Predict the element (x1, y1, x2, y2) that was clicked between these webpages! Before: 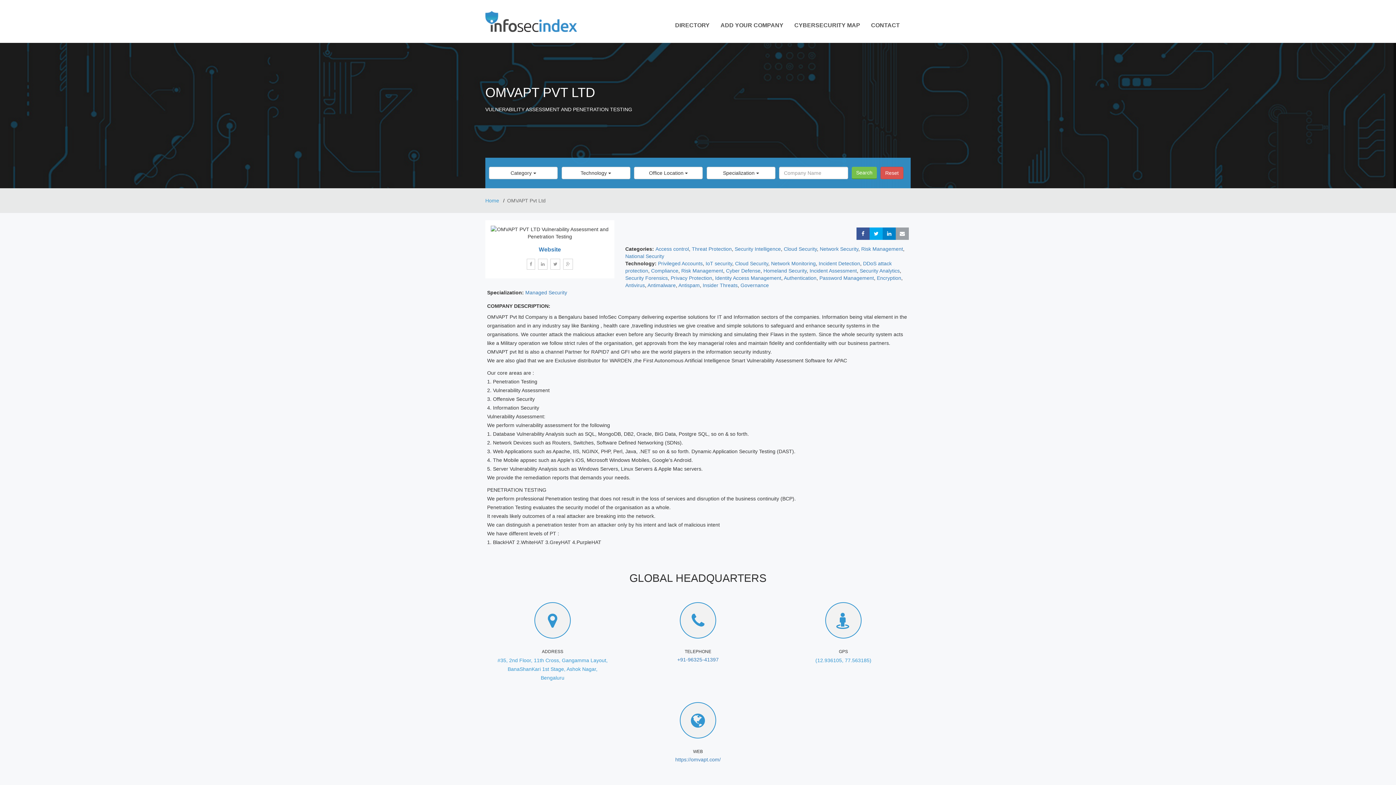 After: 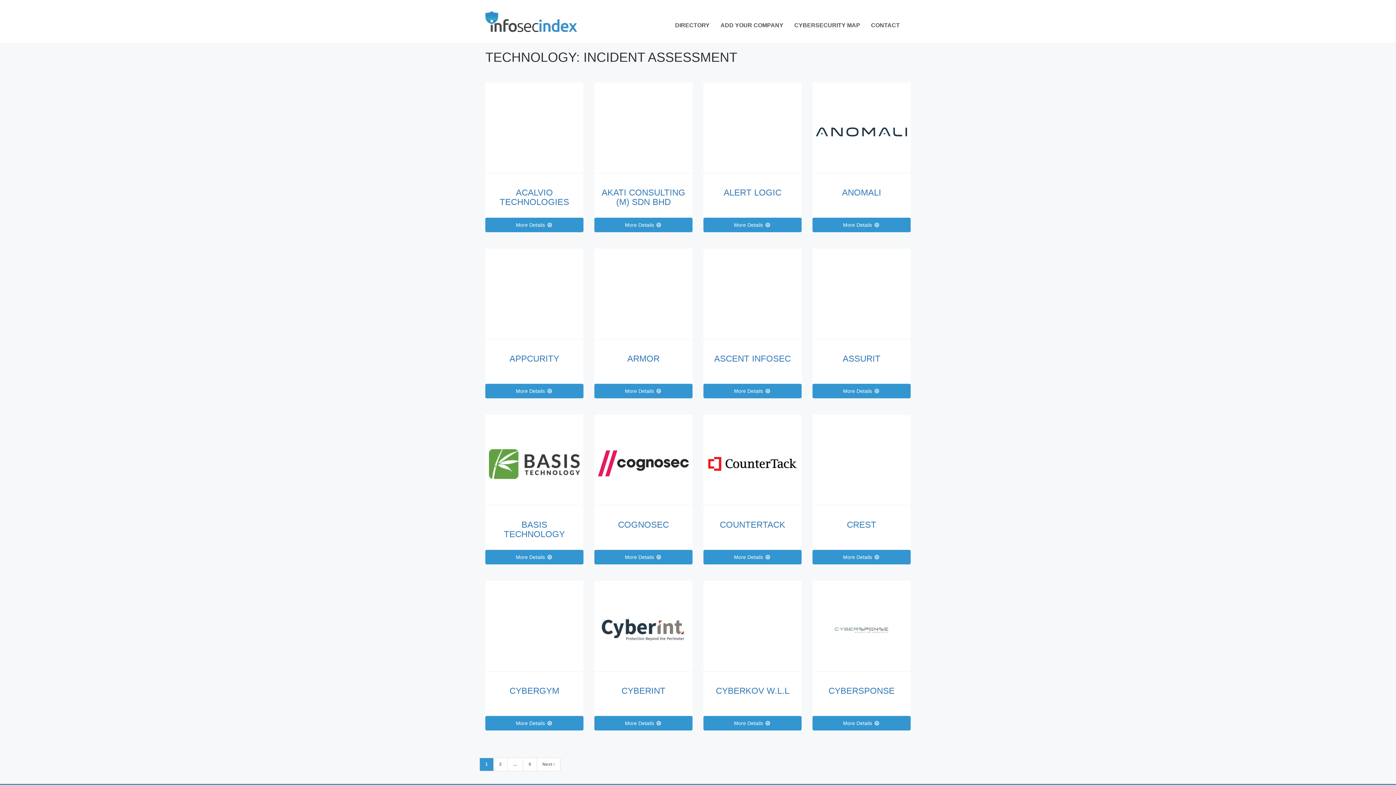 Action: label: Incident Assessment bbox: (809, 268, 857, 273)